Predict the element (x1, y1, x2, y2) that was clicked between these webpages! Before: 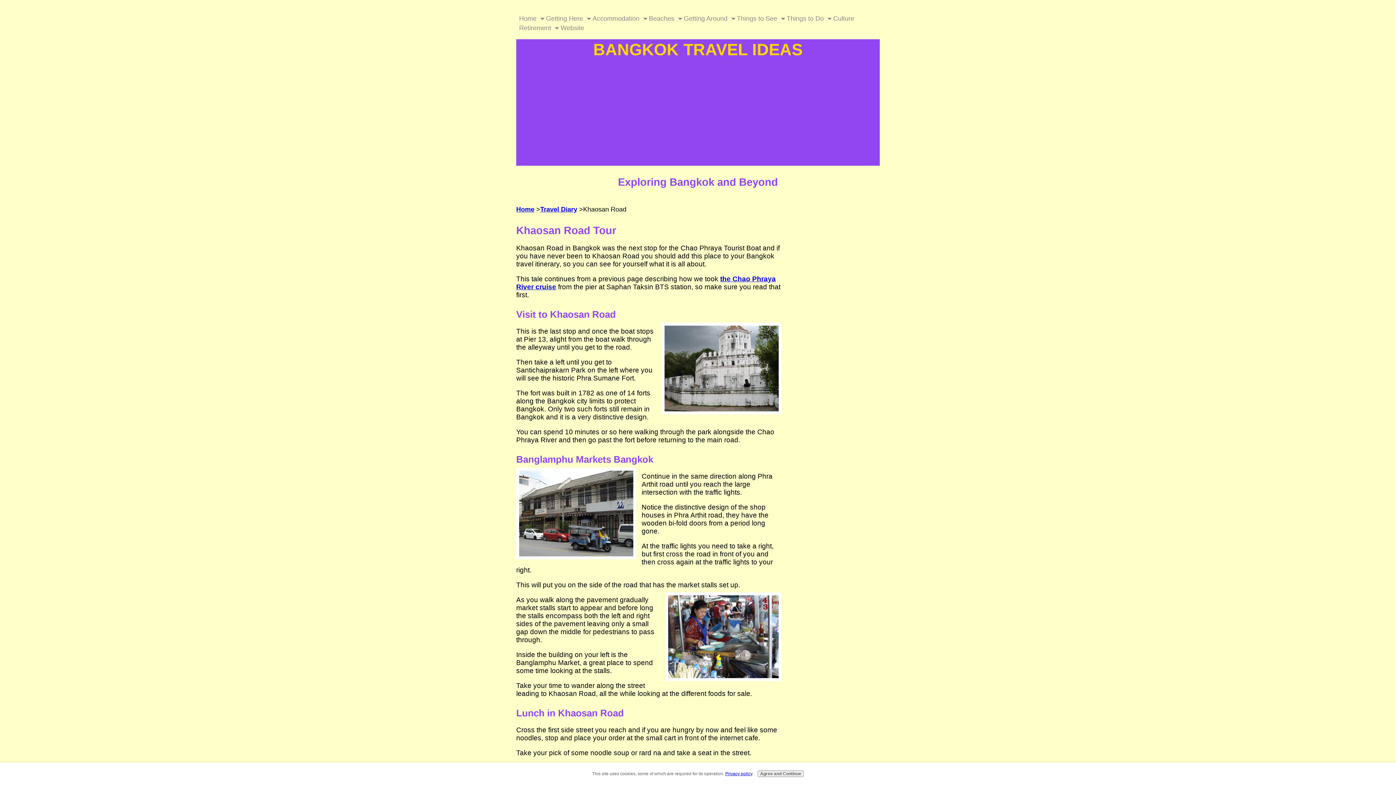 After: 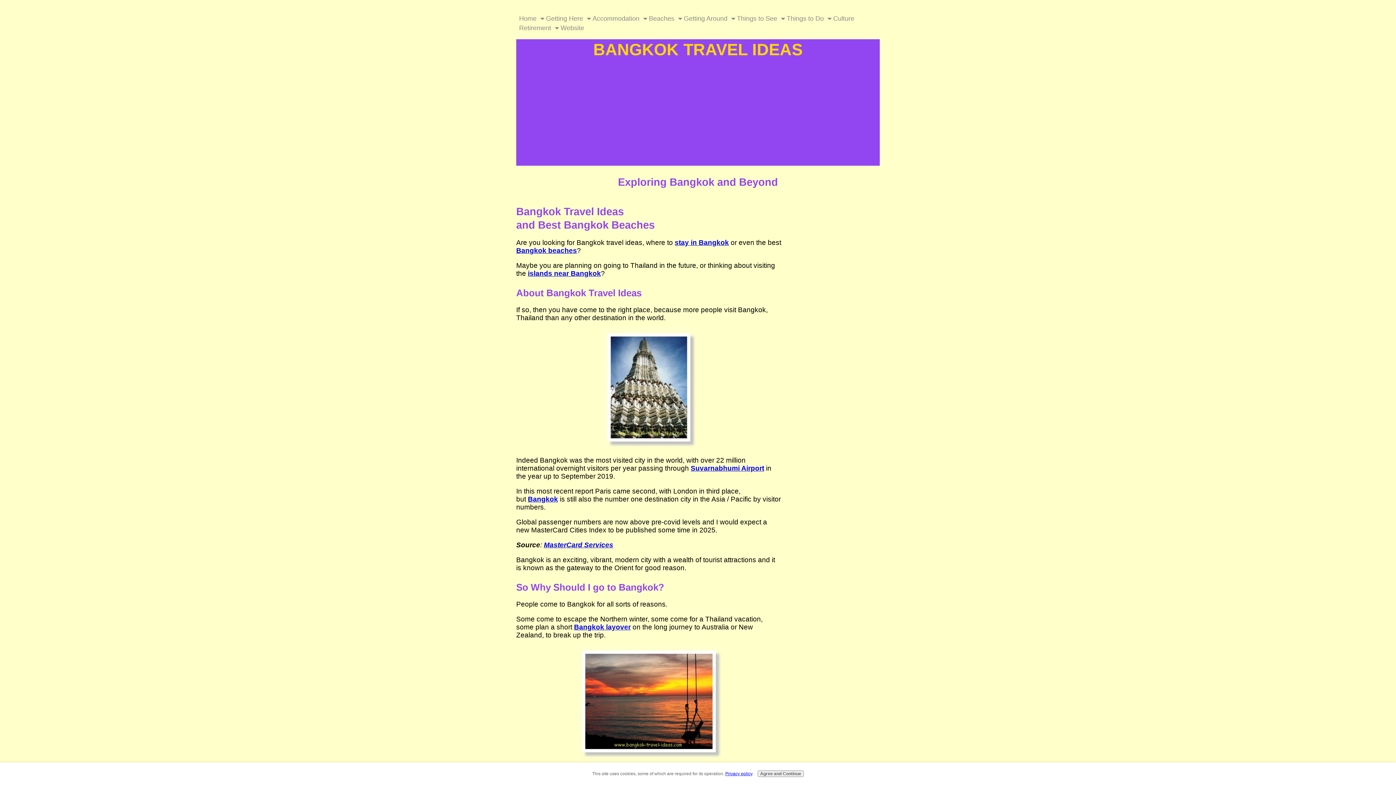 Action: label: Home bbox: (516, 205, 534, 213)